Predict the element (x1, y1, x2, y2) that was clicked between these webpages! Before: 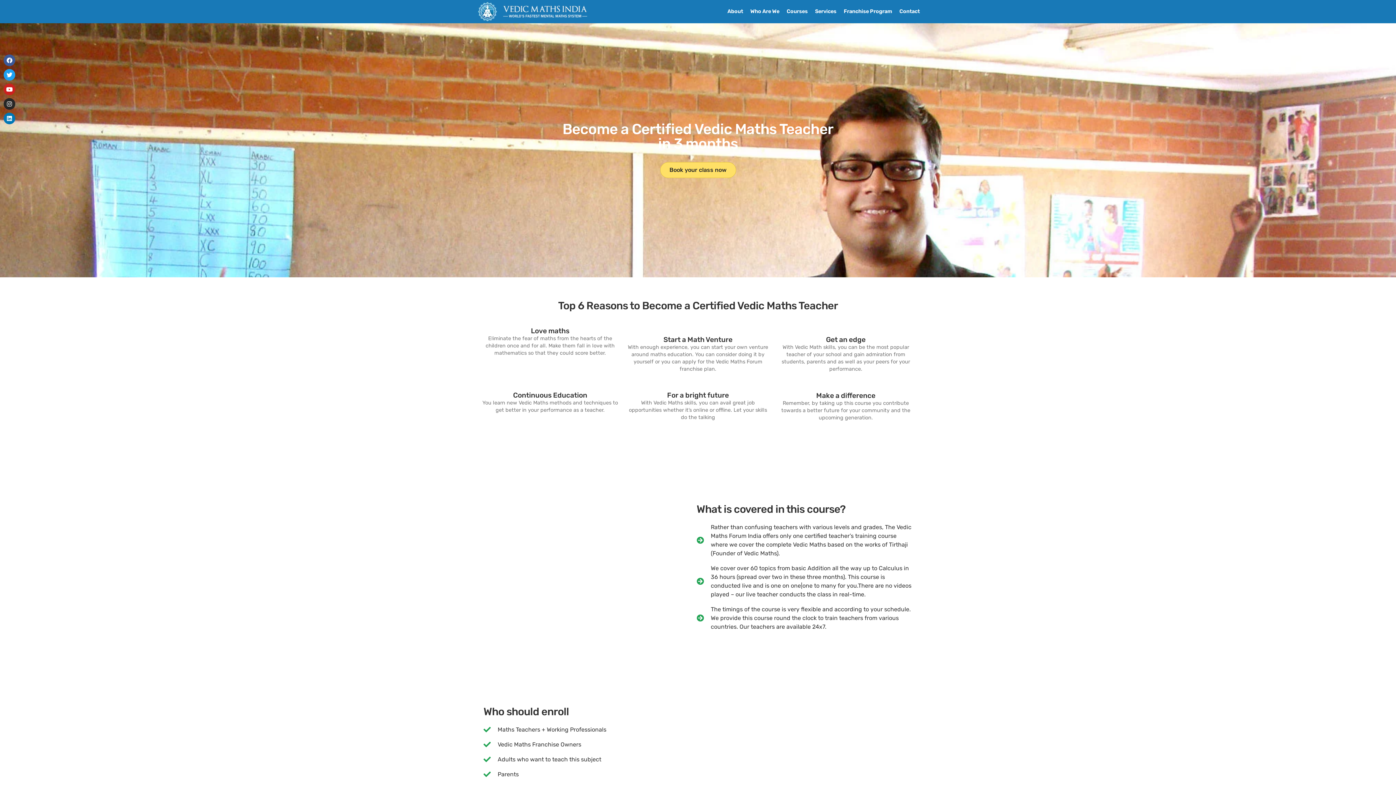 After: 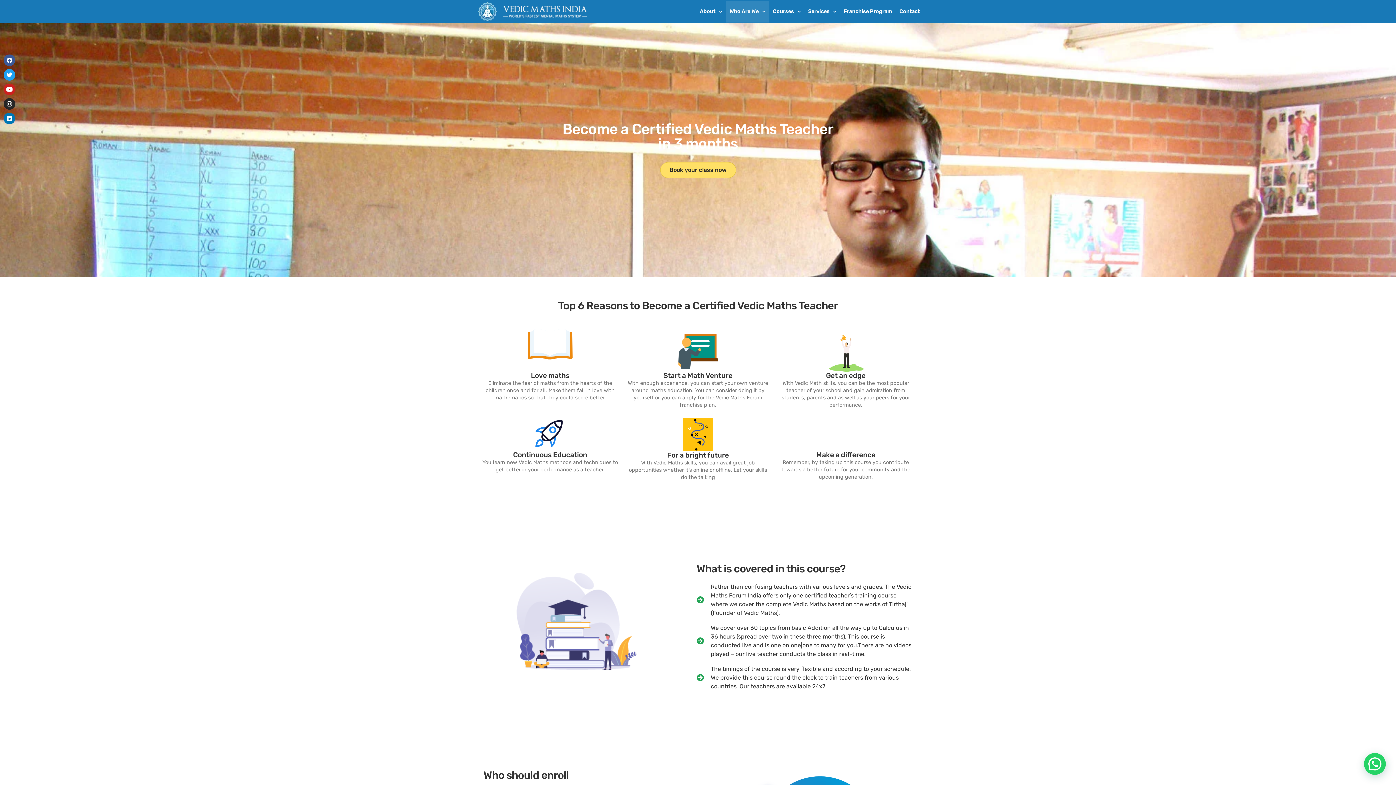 Action: bbox: (746, 0, 783, 22) label: Who Are We